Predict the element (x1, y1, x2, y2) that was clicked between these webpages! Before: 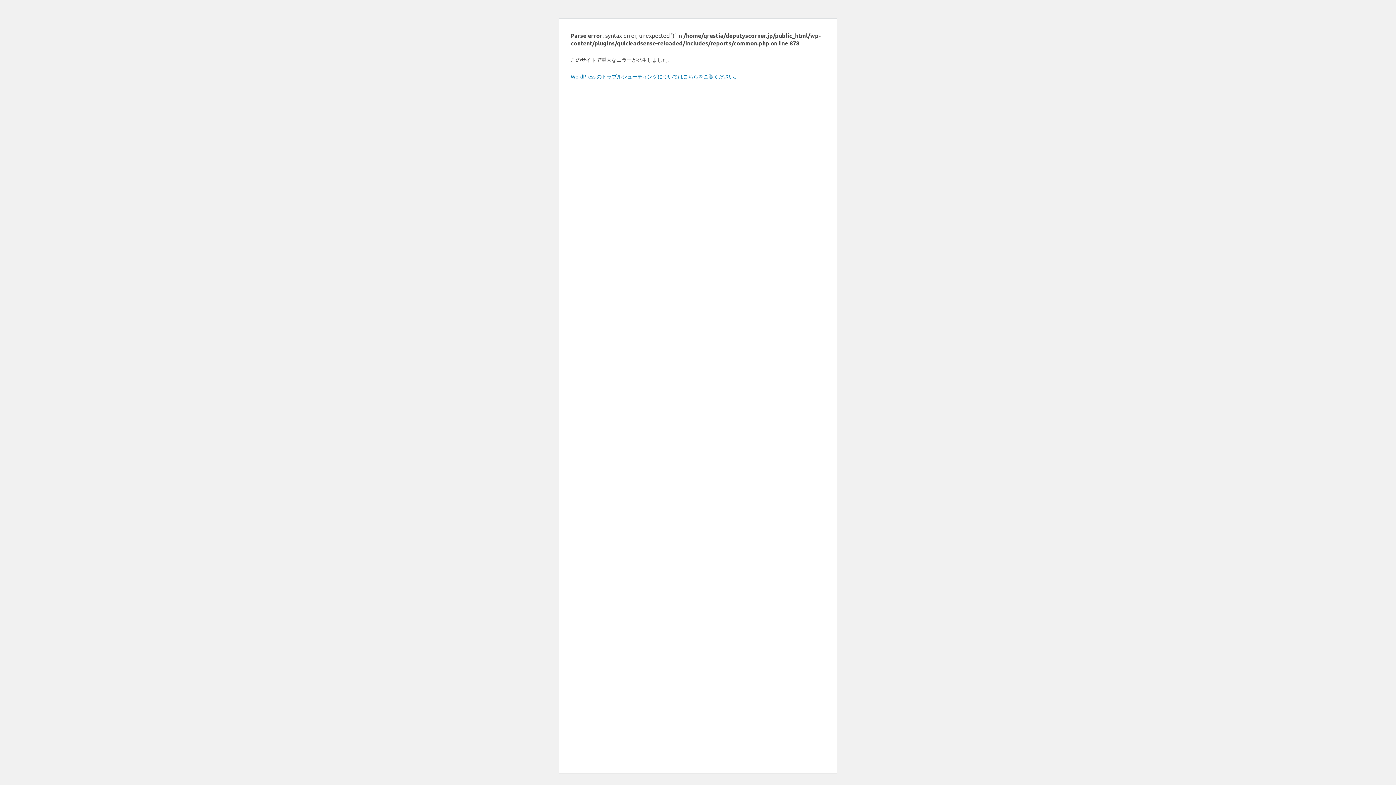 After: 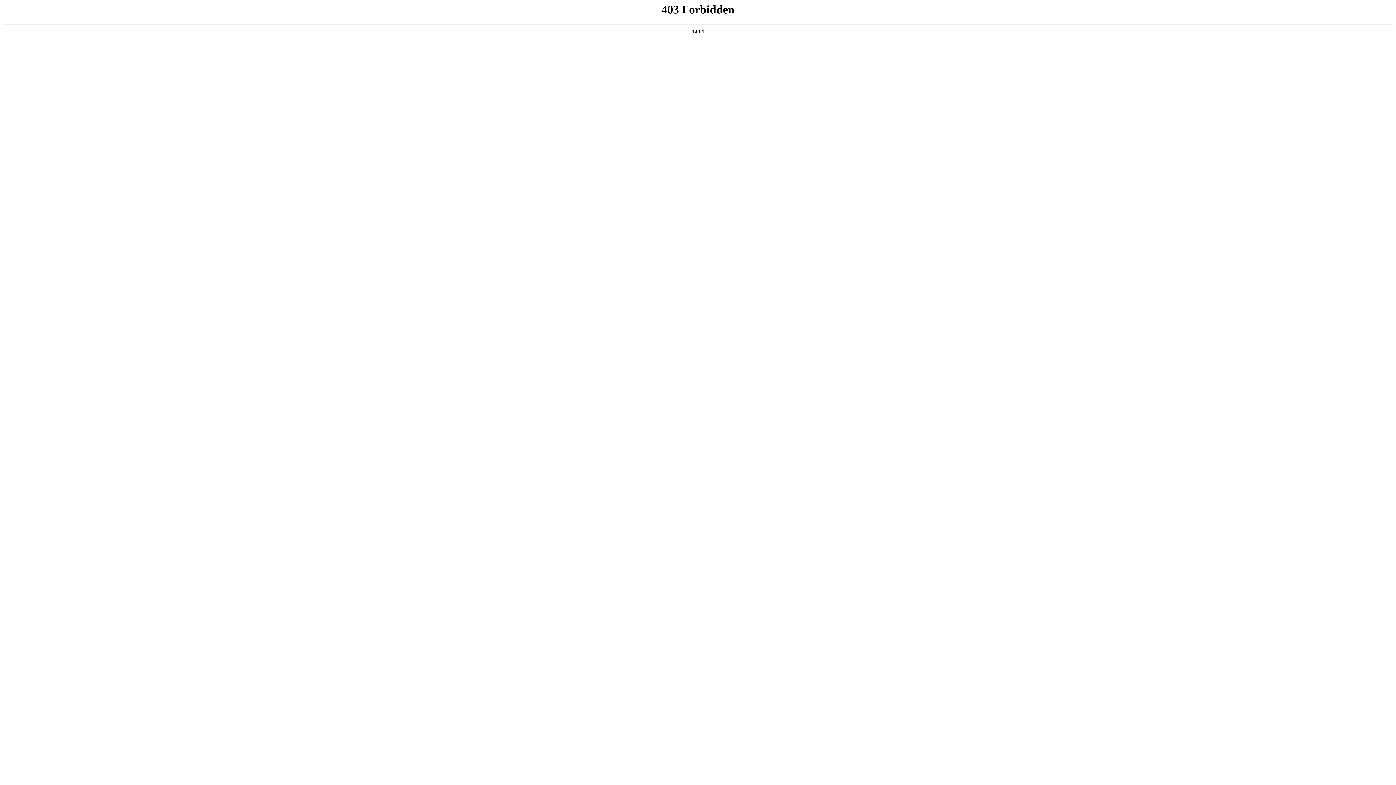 Action: label: WordPress のトラブルシューティングについてはこちらをご覧ください。 bbox: (570, 73, 739, 79)